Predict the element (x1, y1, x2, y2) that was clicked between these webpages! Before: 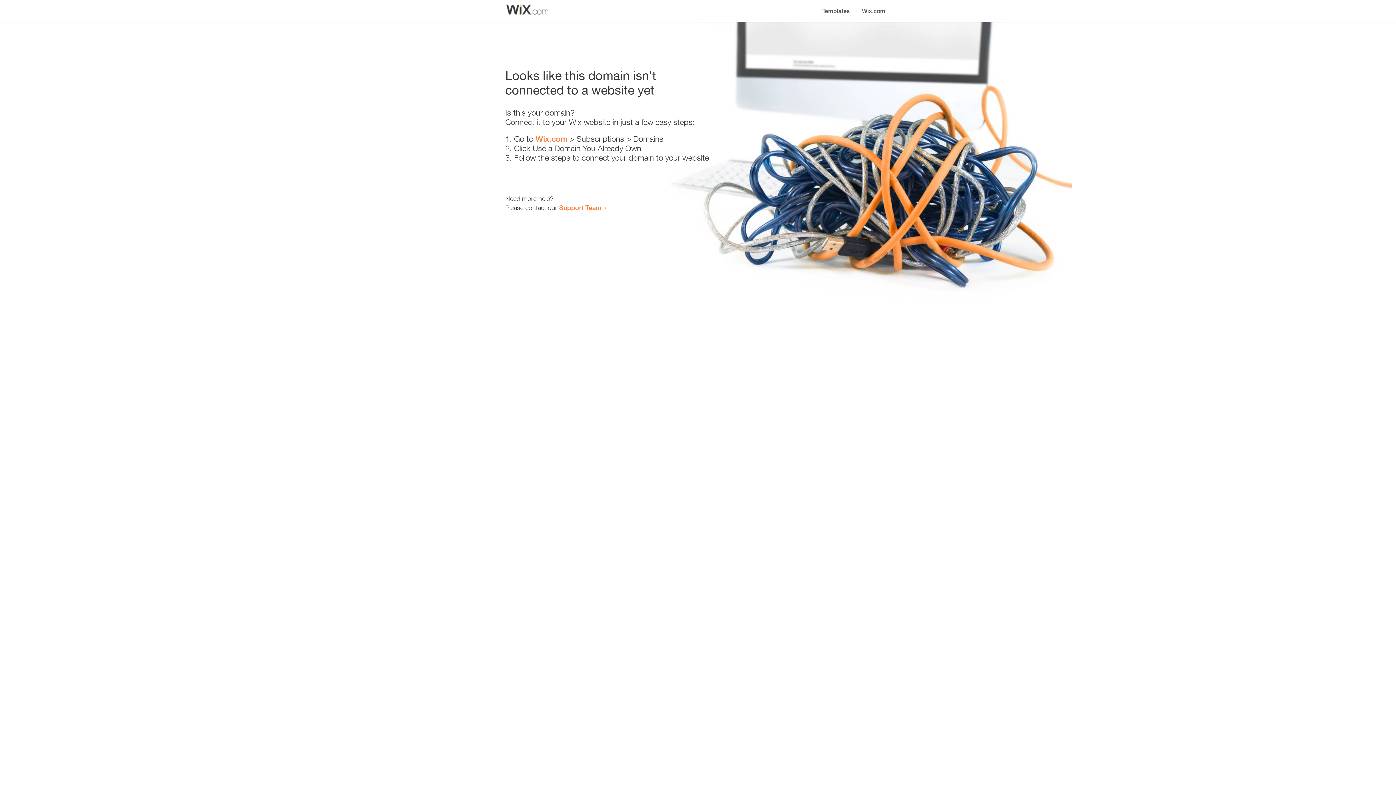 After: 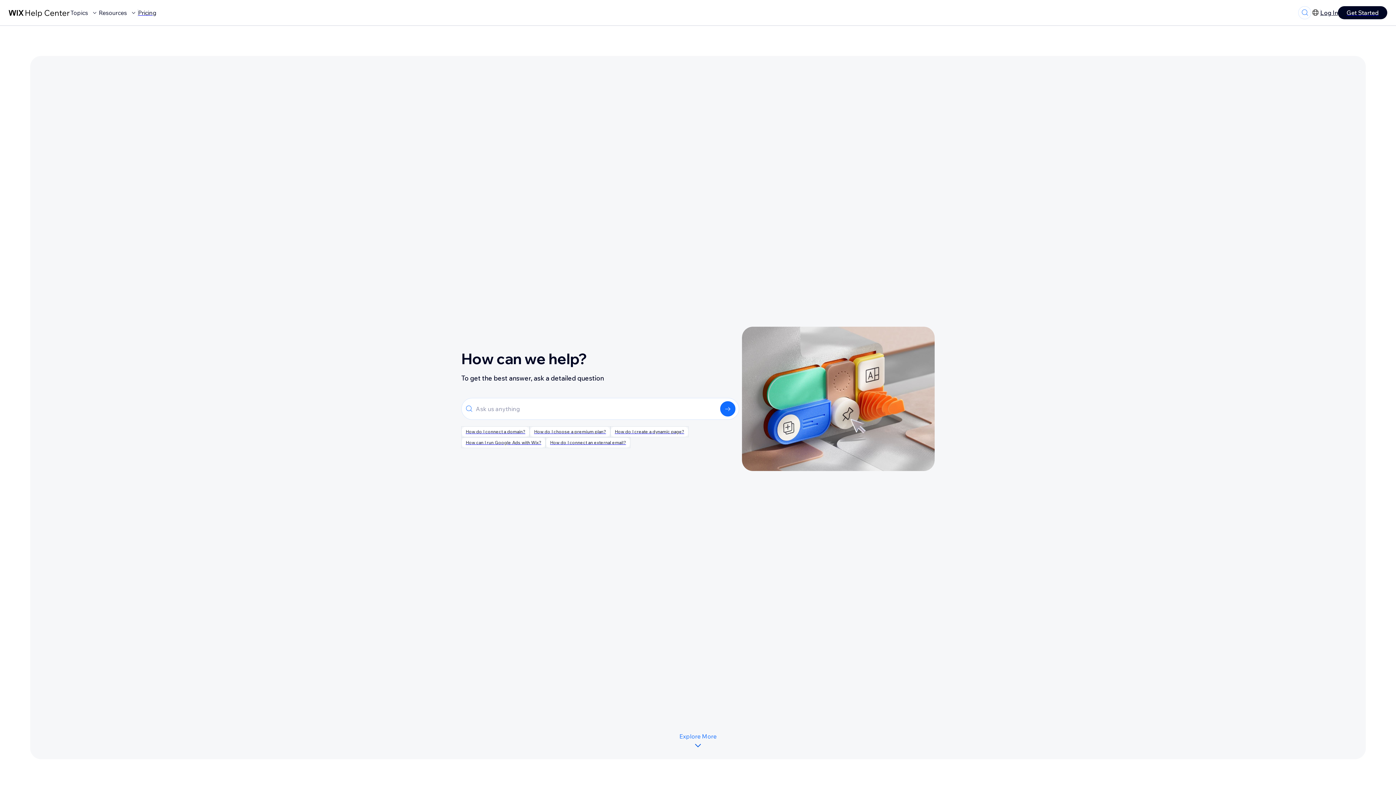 Action: bbox: (559, 203, 601, 211) label: Support Team